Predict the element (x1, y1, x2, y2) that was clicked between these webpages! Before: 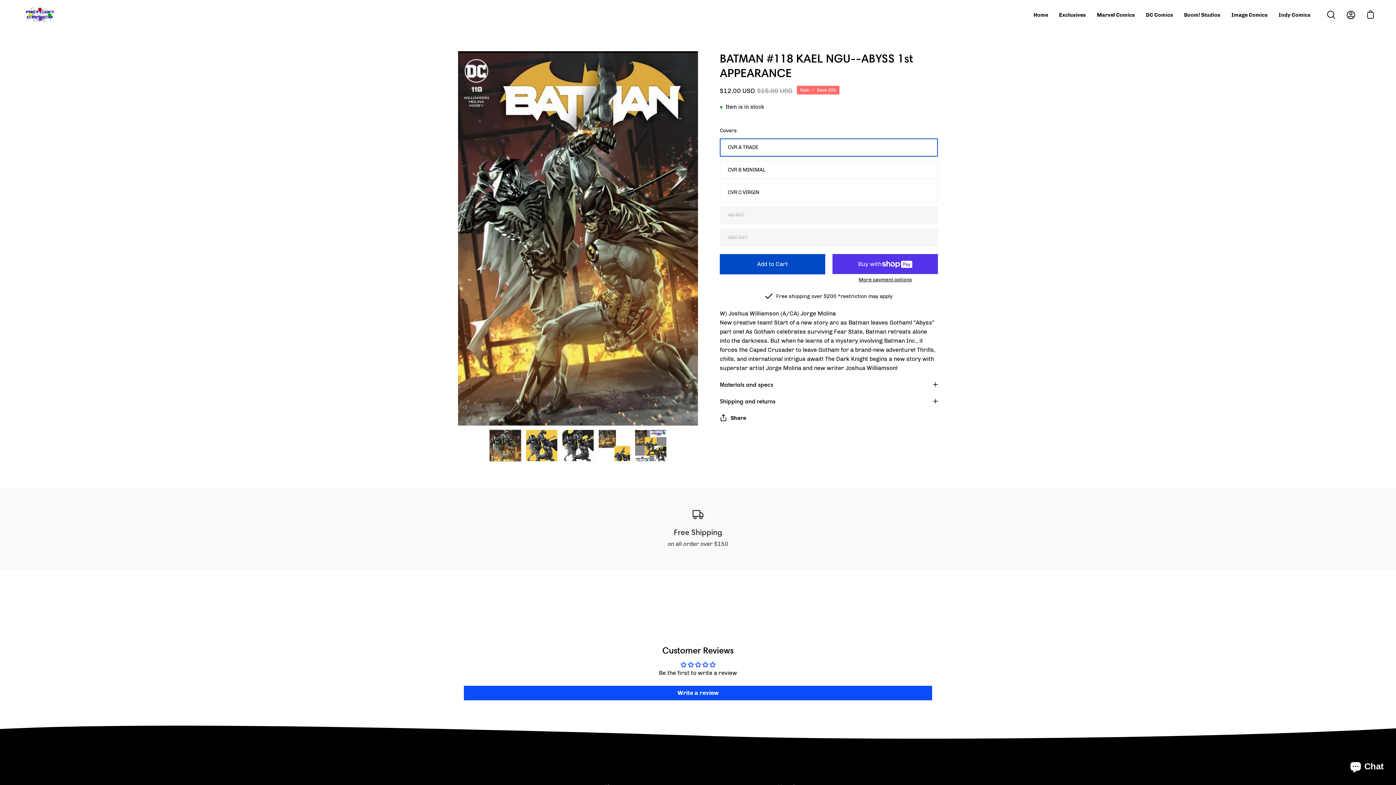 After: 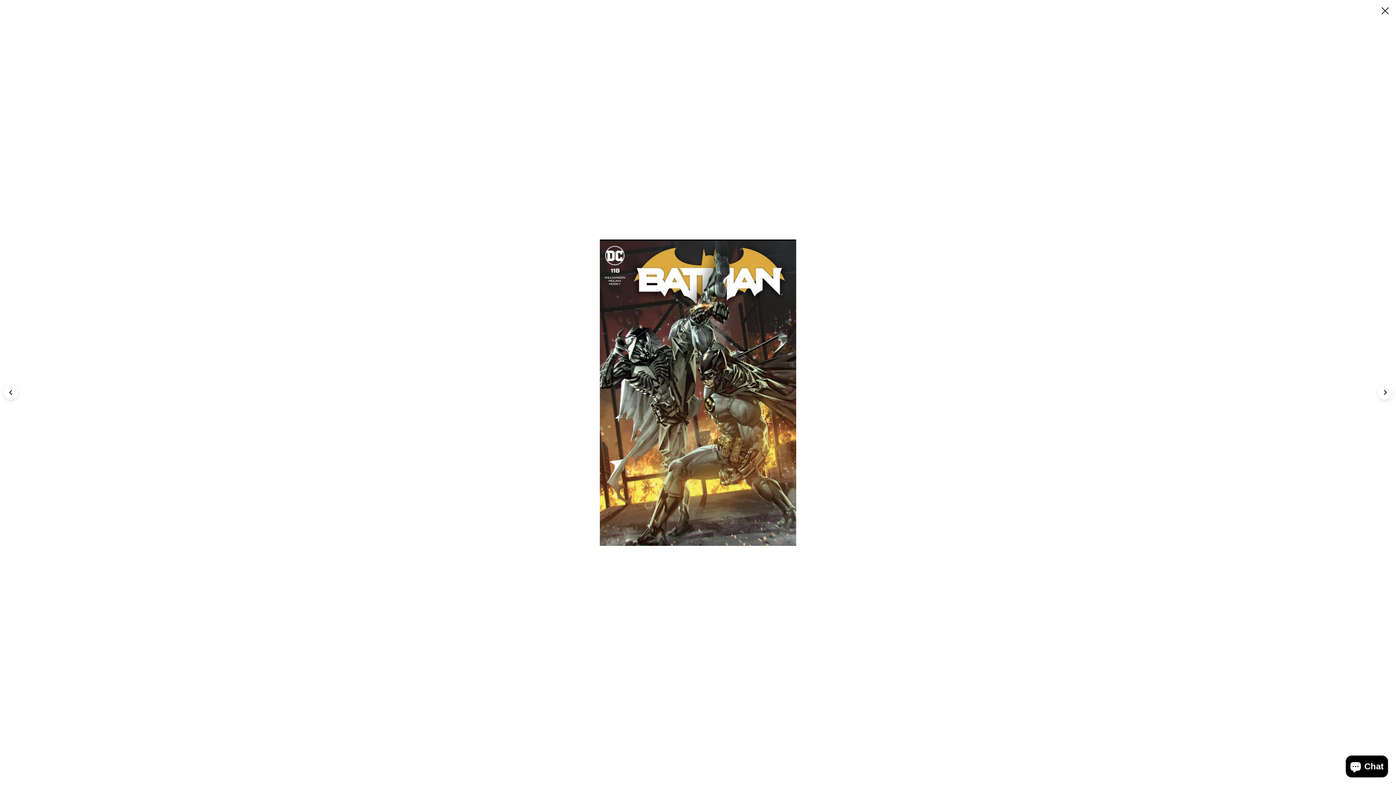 Action: label: Open image lightbox bbox: (458, 51, 698, 425)